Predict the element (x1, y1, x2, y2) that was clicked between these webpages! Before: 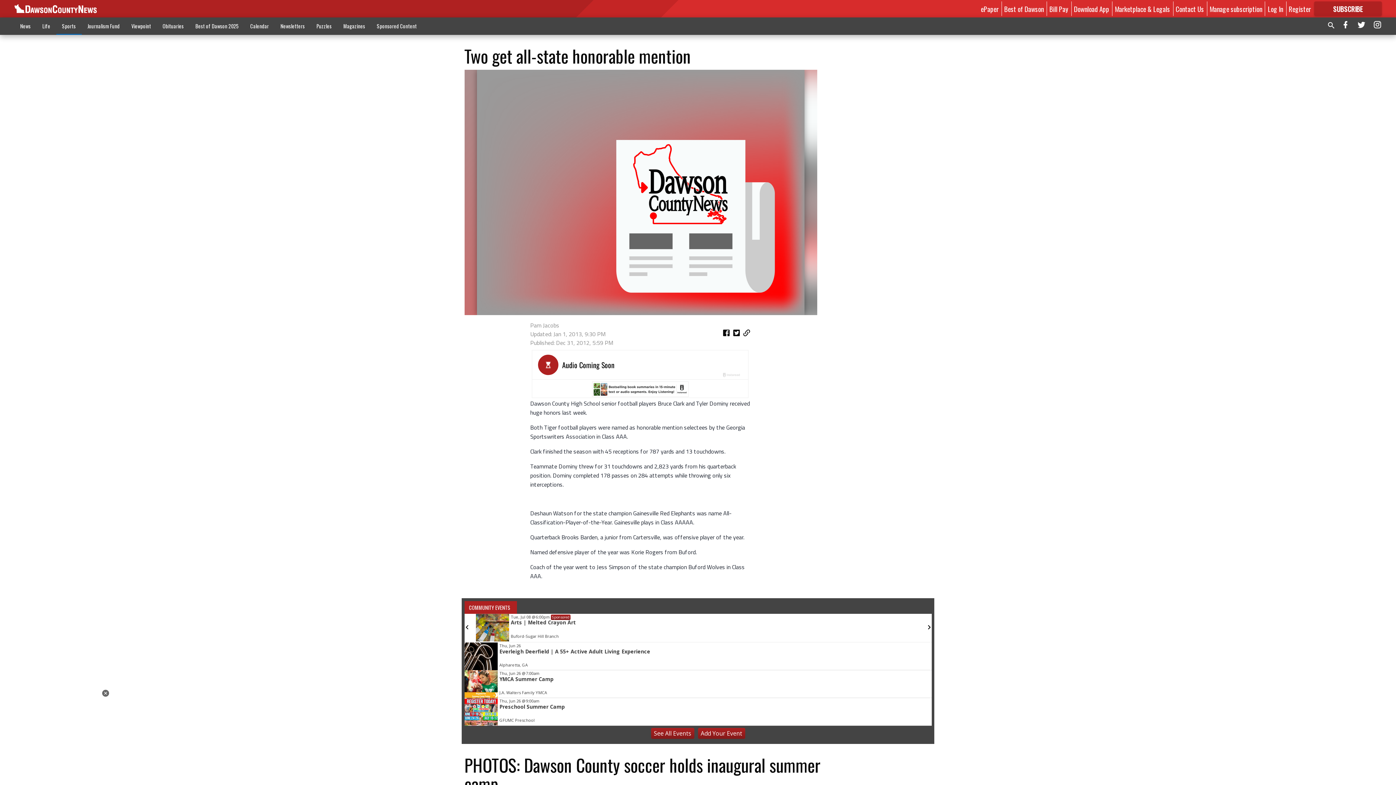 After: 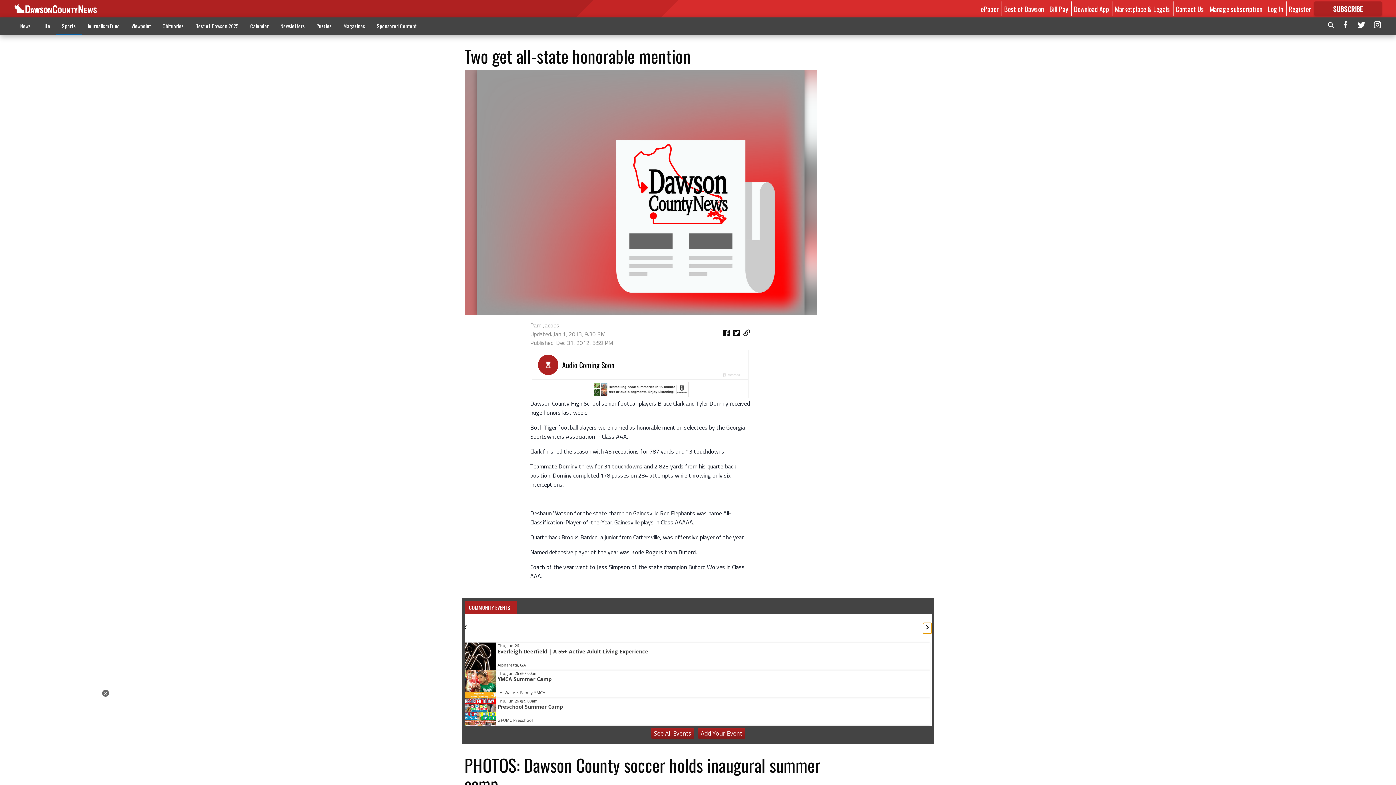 Action: bbox: (924, 623, 933, 632)